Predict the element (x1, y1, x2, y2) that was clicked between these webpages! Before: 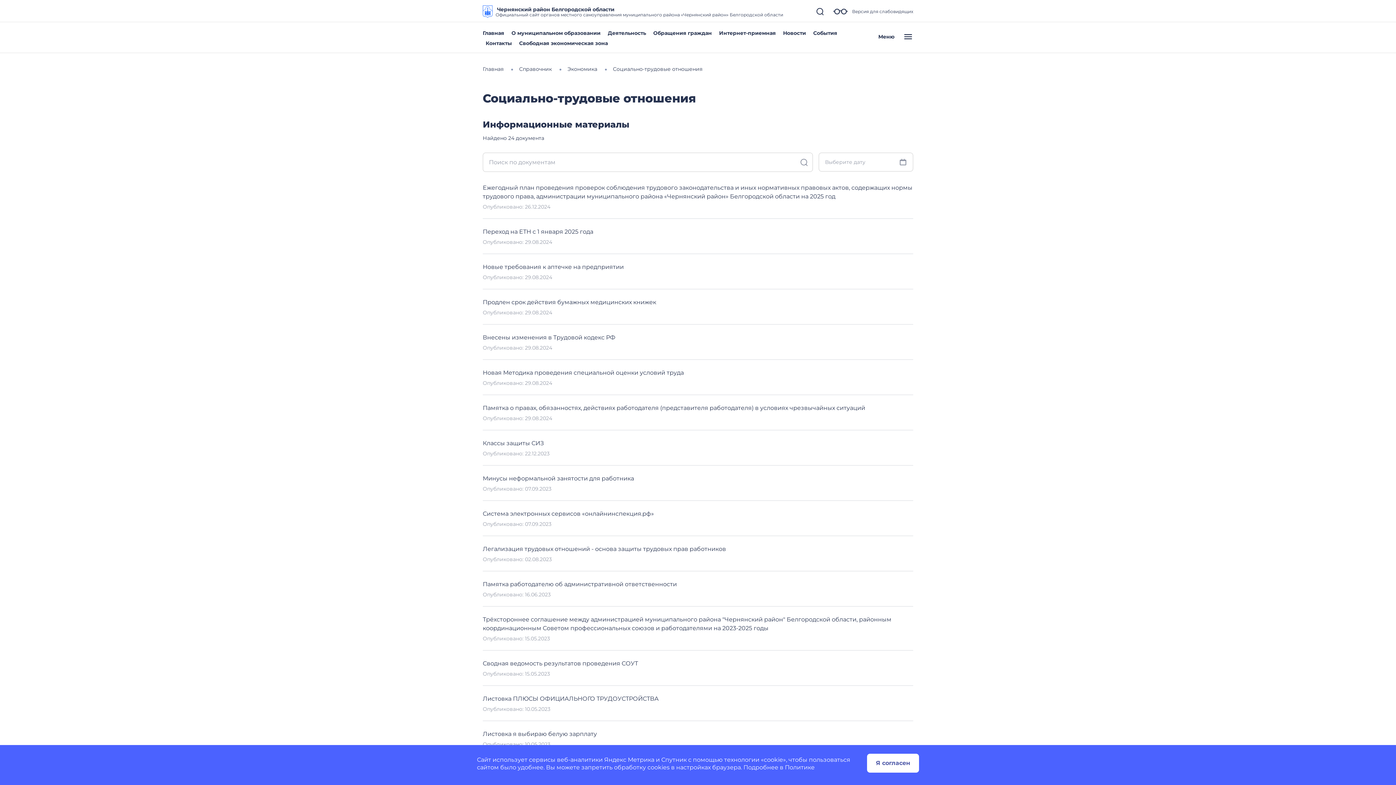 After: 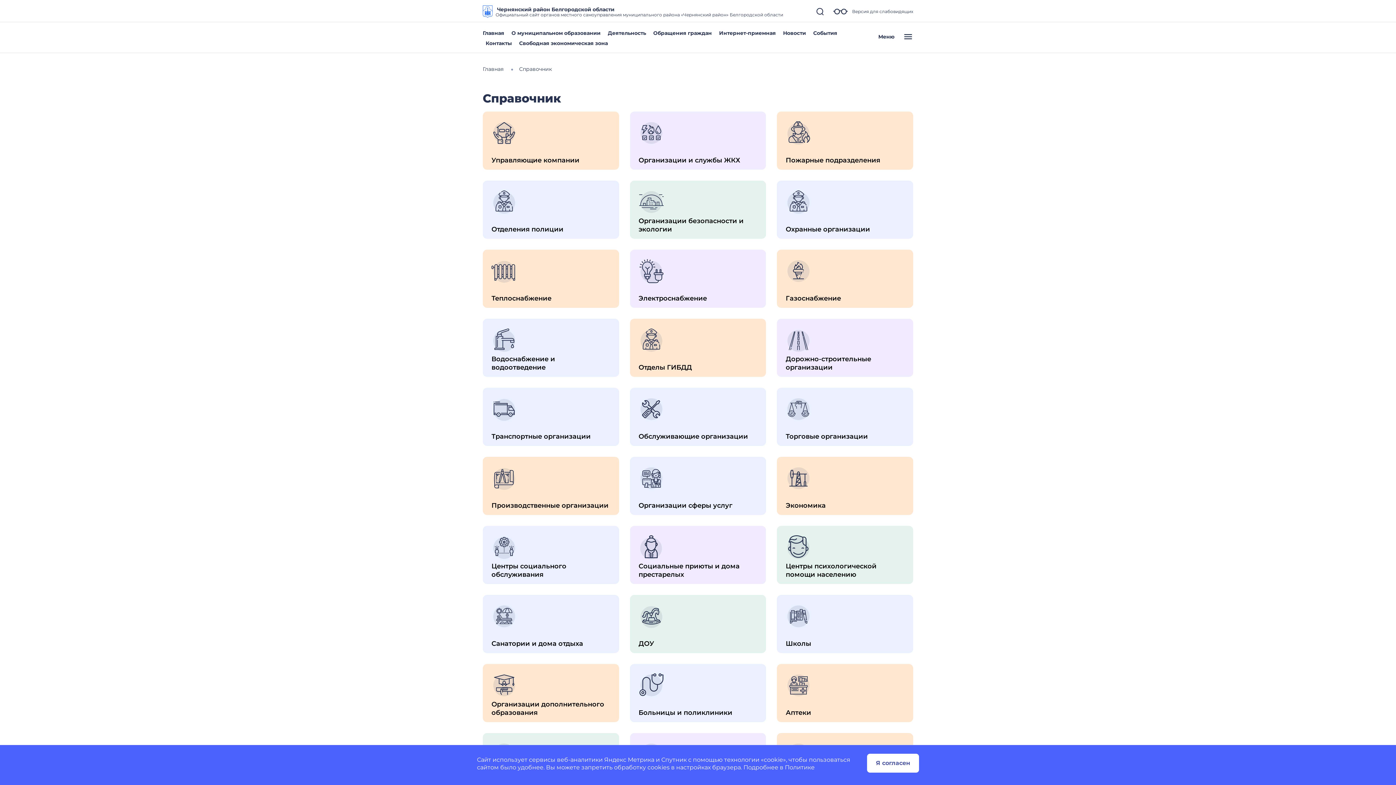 Action: label: Справочник bbox: (519, 65, 552, 72)